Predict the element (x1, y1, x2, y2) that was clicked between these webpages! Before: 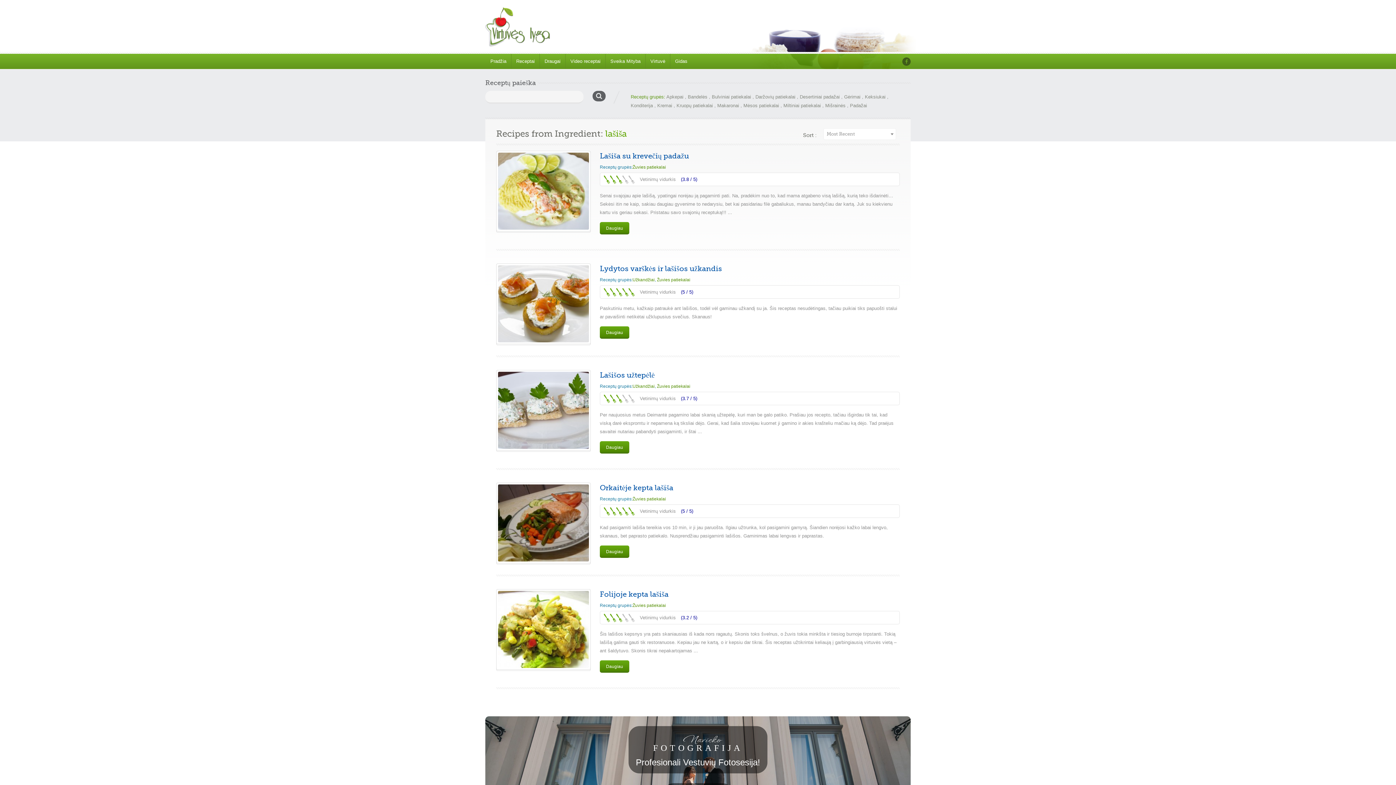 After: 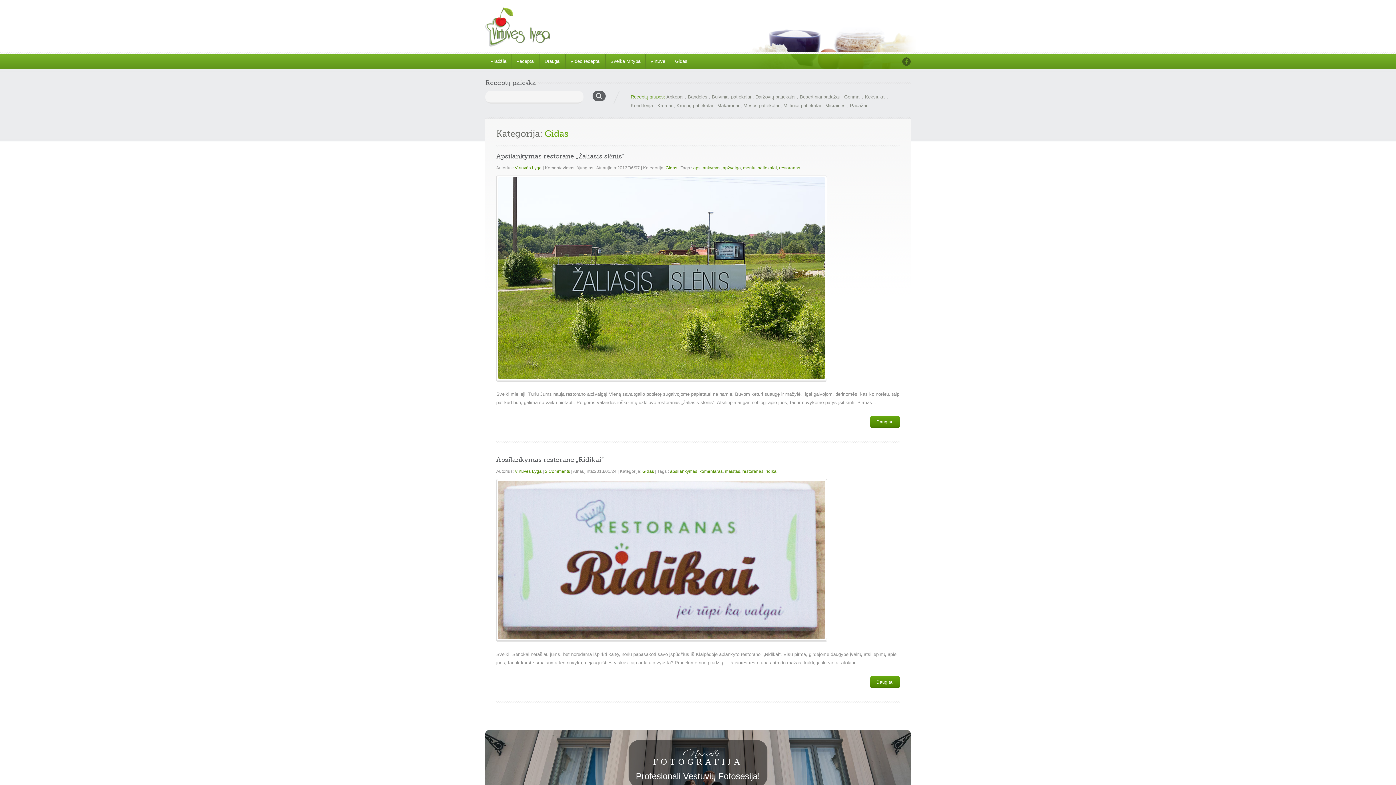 Action: bbox: (670, 53, 692, 69) label: Gidas